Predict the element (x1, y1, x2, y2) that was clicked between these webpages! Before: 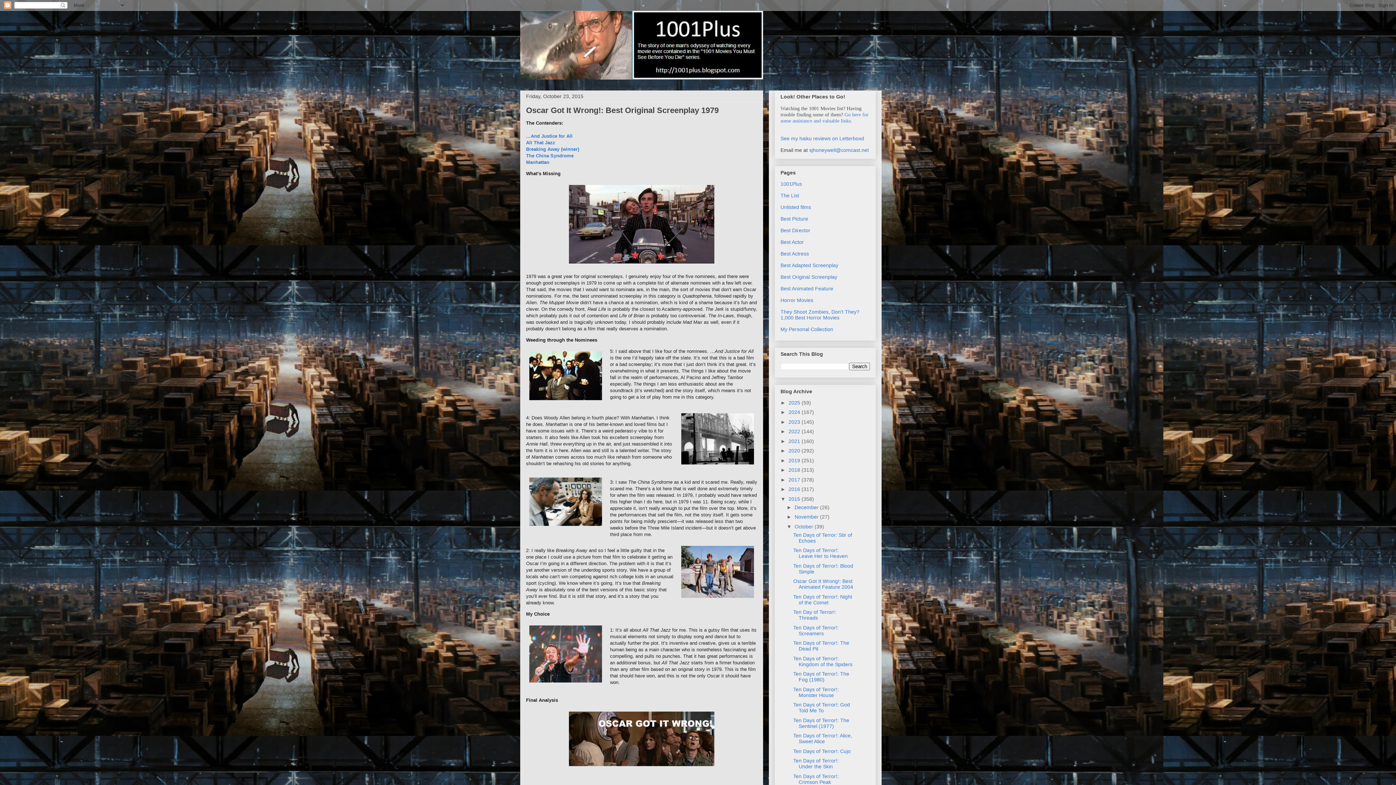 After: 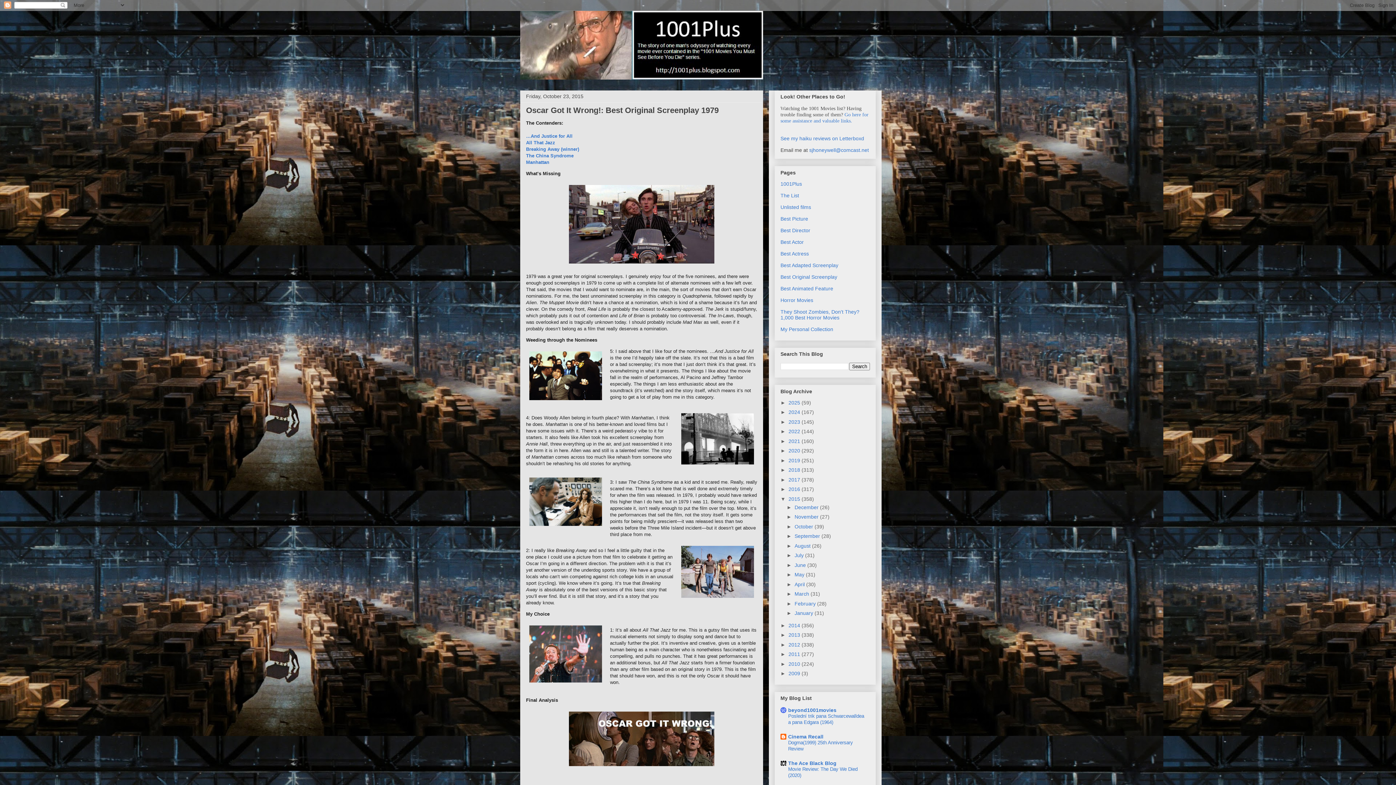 Action: bbox: (786, 523, 794, 529) label: ▼  